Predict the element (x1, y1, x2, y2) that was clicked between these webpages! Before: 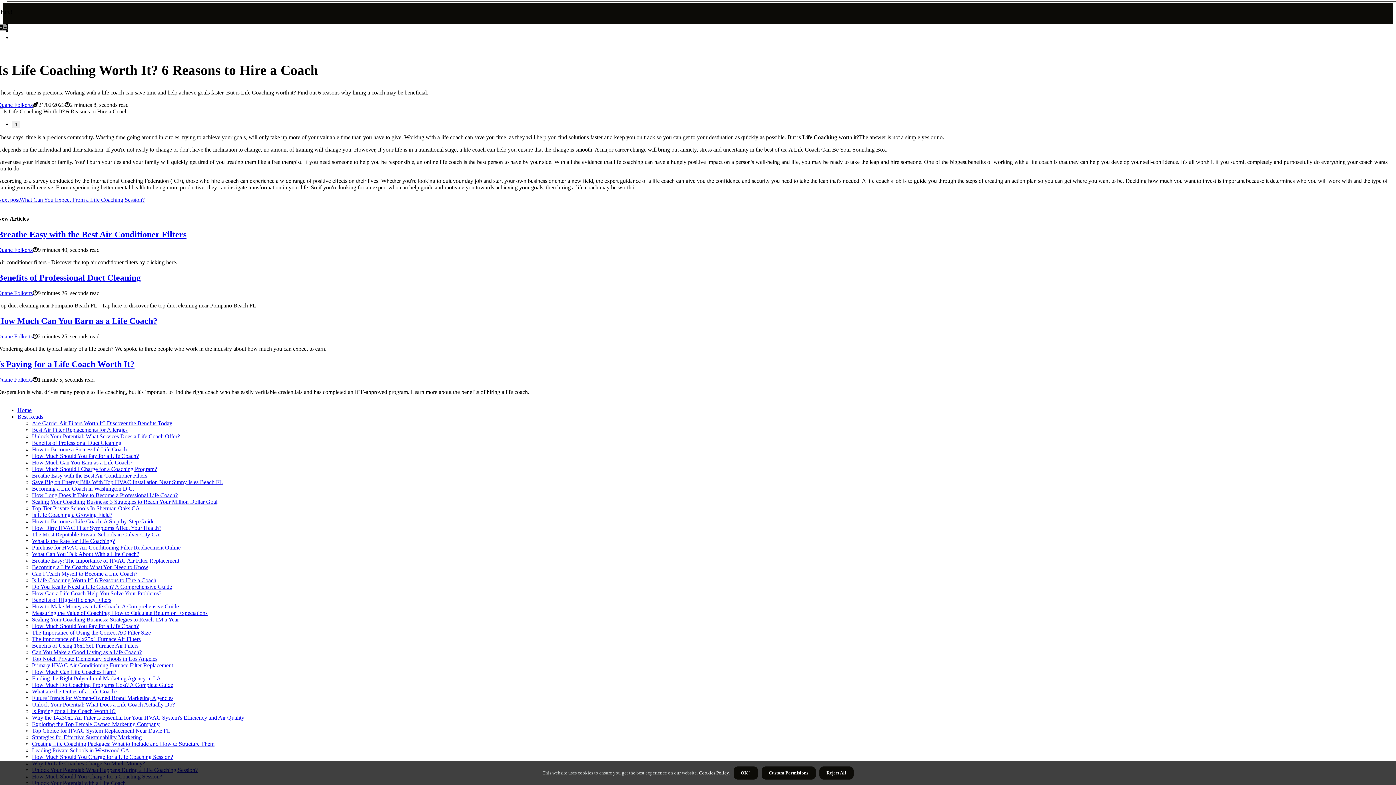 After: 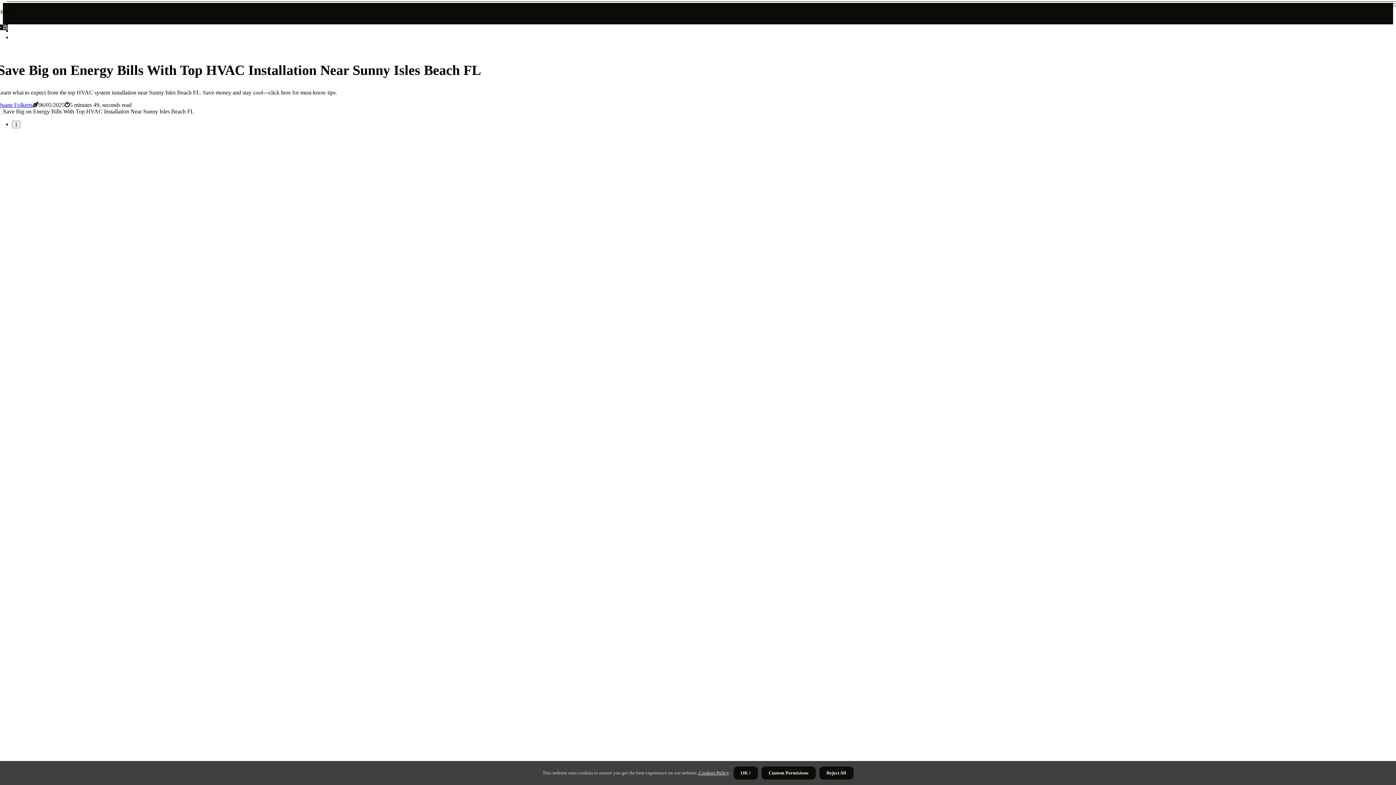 Action: bbox: (32, 479, 222, 485) label: Save Big on Energy Bills With Top HVAC Installation Near Sunny Isles Beach FL